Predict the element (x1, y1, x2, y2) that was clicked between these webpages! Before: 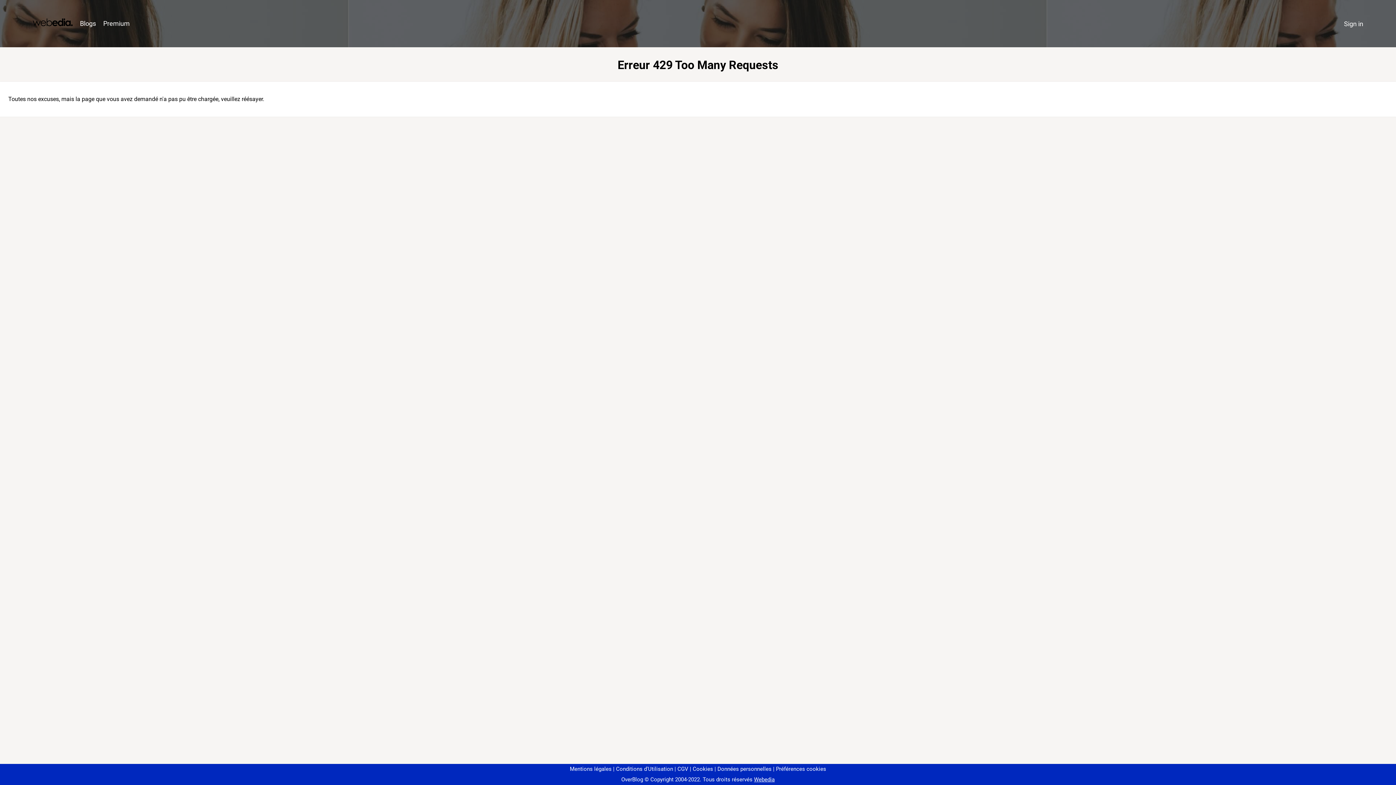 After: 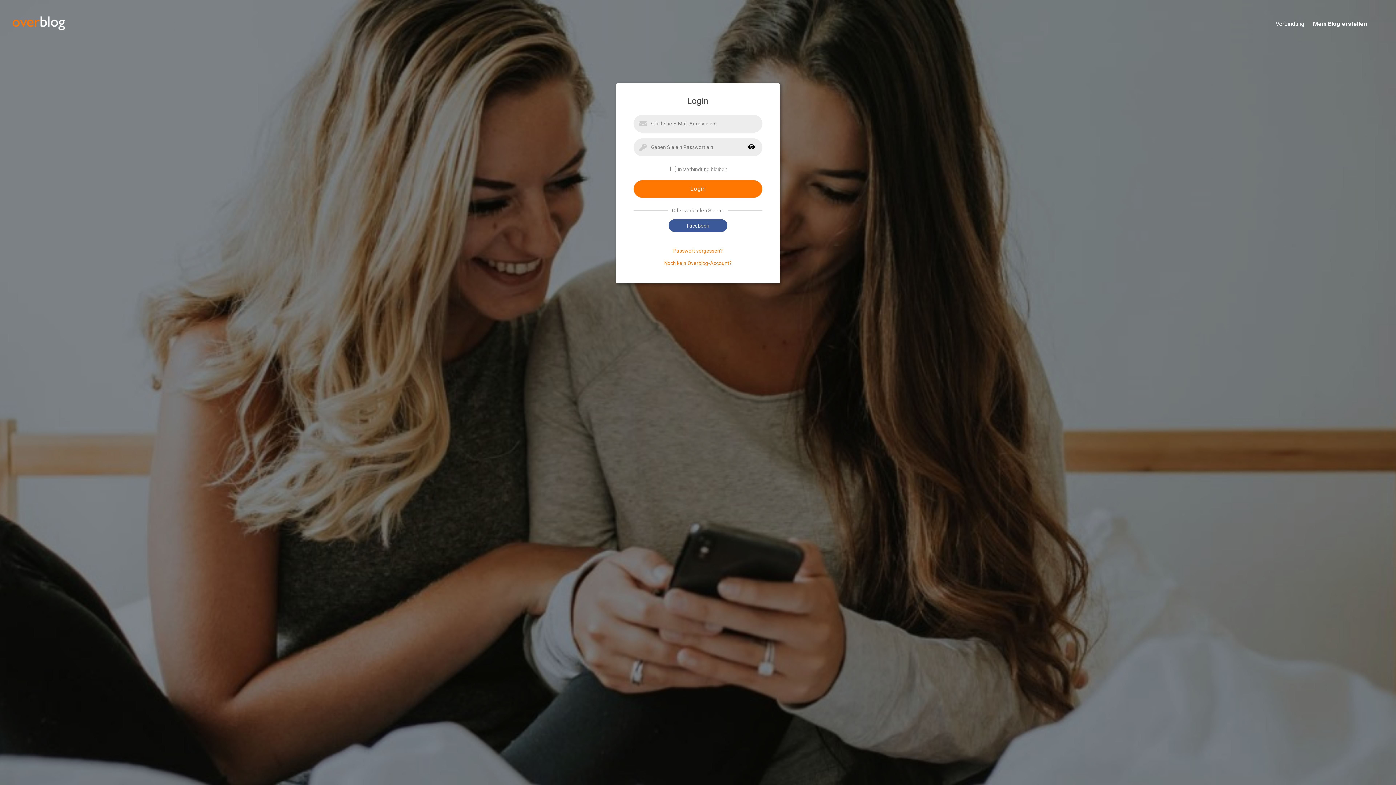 Action: label: Sign in bbox: (1340, 16, 1367, 31)